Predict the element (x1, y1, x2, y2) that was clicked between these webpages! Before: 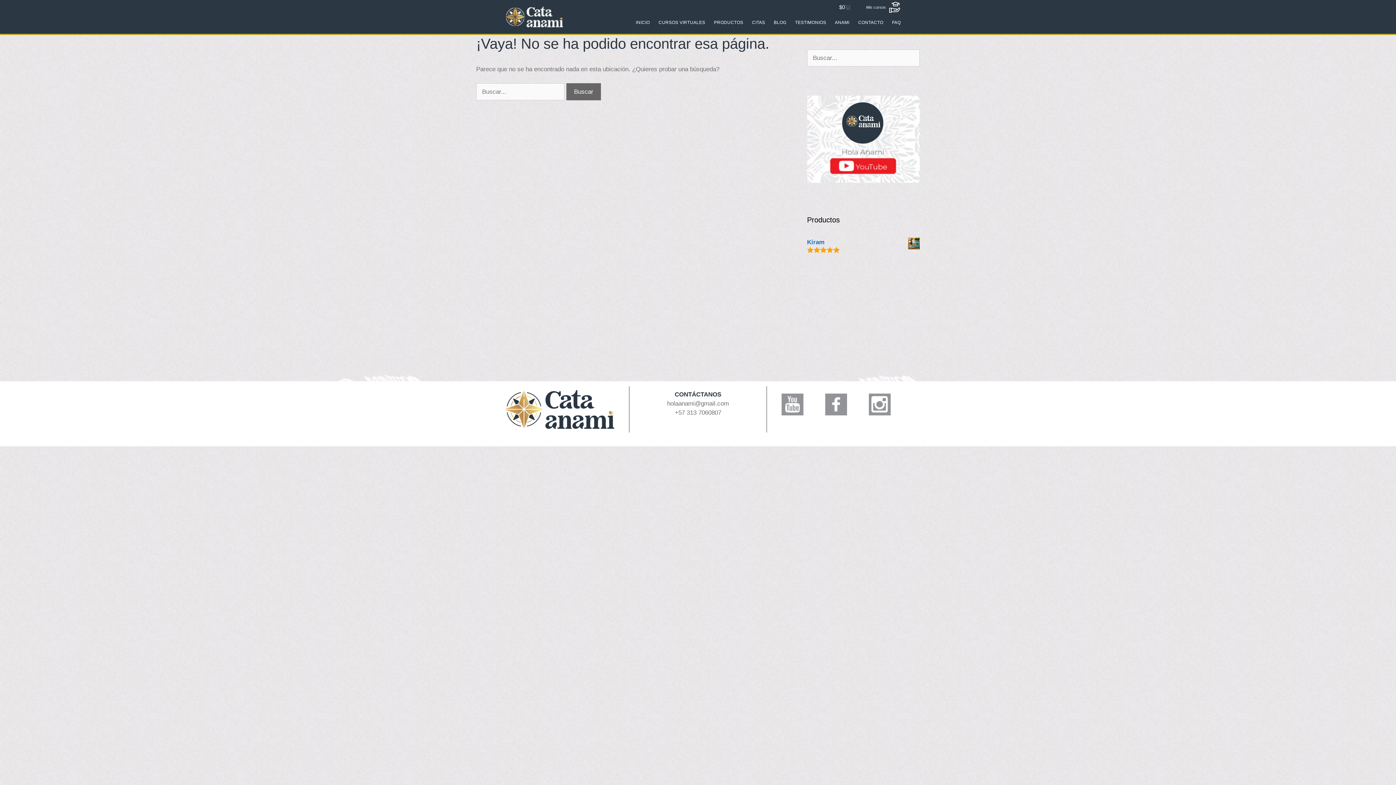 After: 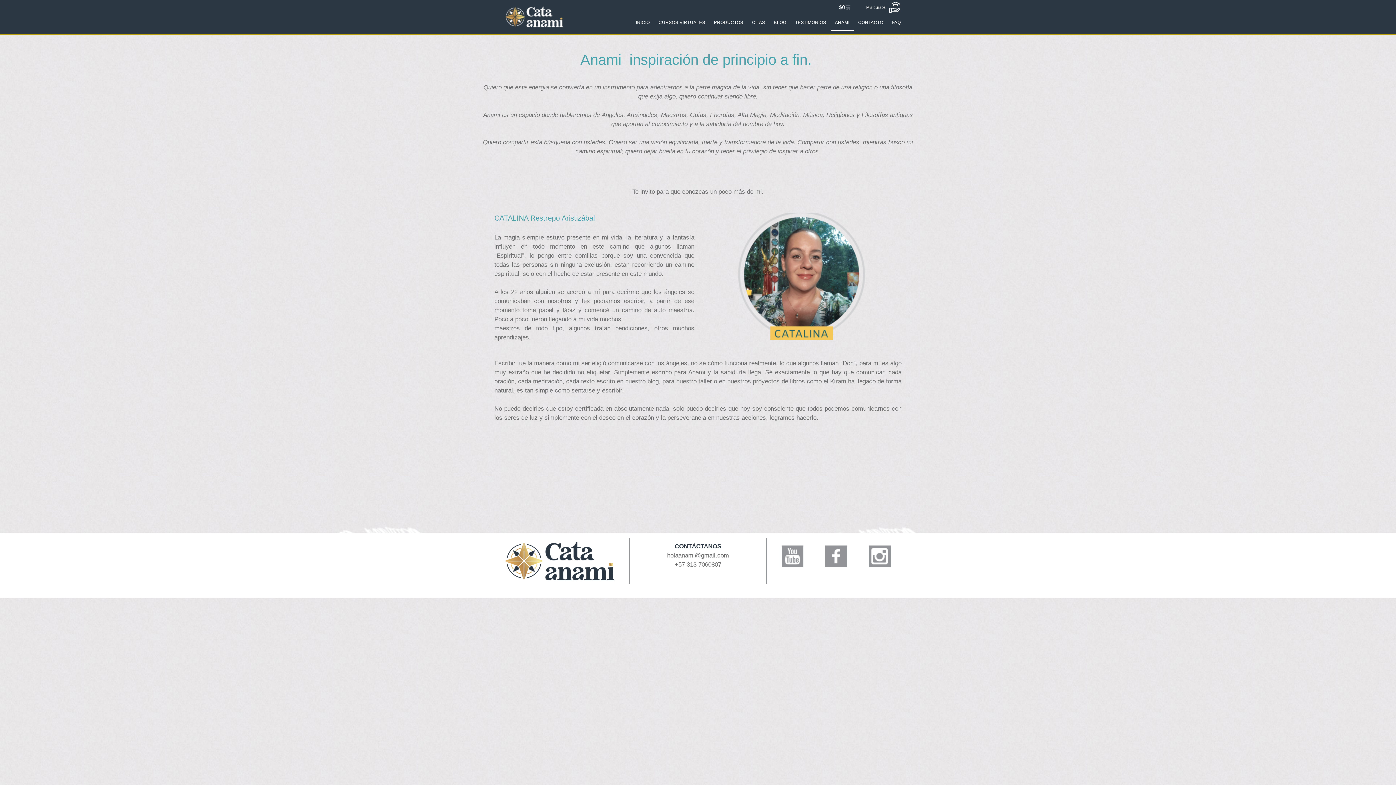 Action: bbox: (830, 14, 854, 30) label: ANAMI